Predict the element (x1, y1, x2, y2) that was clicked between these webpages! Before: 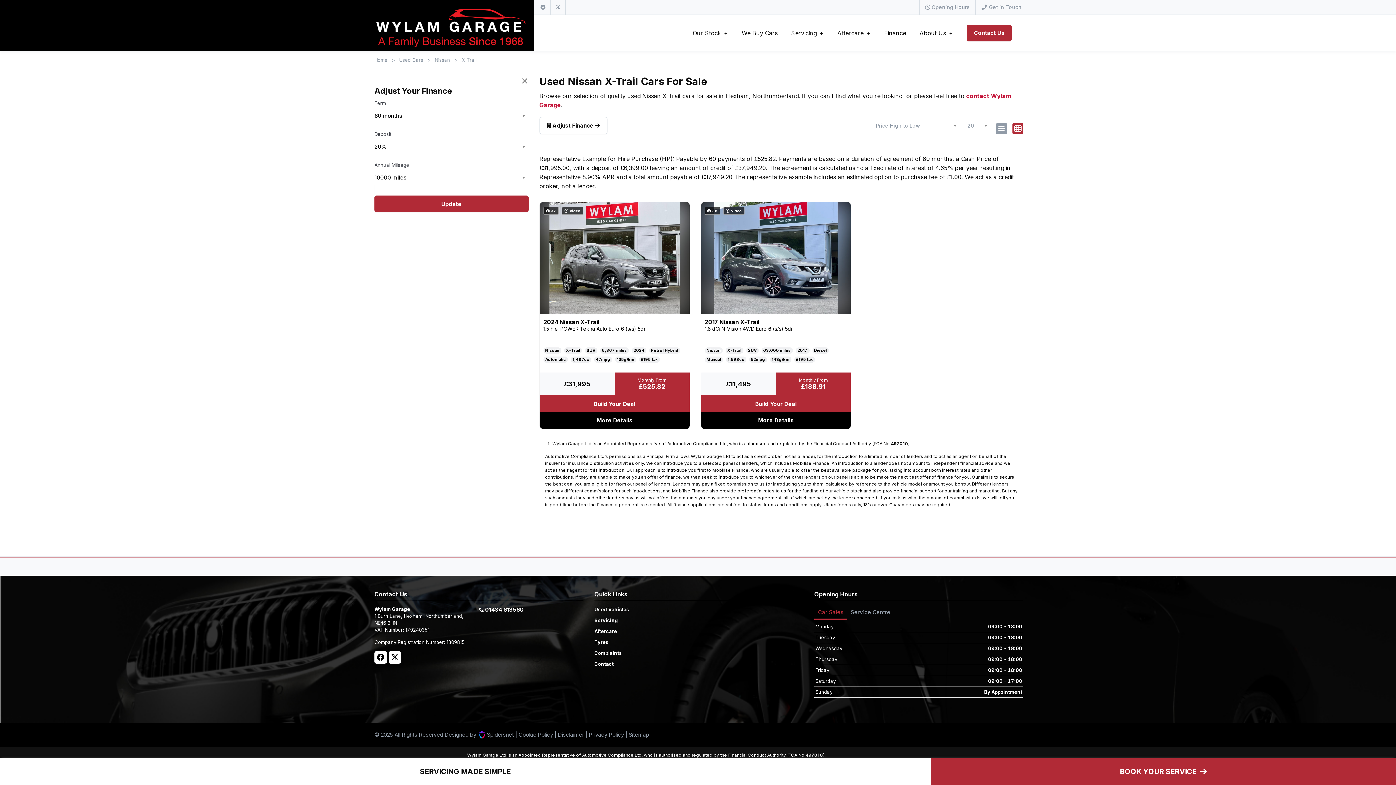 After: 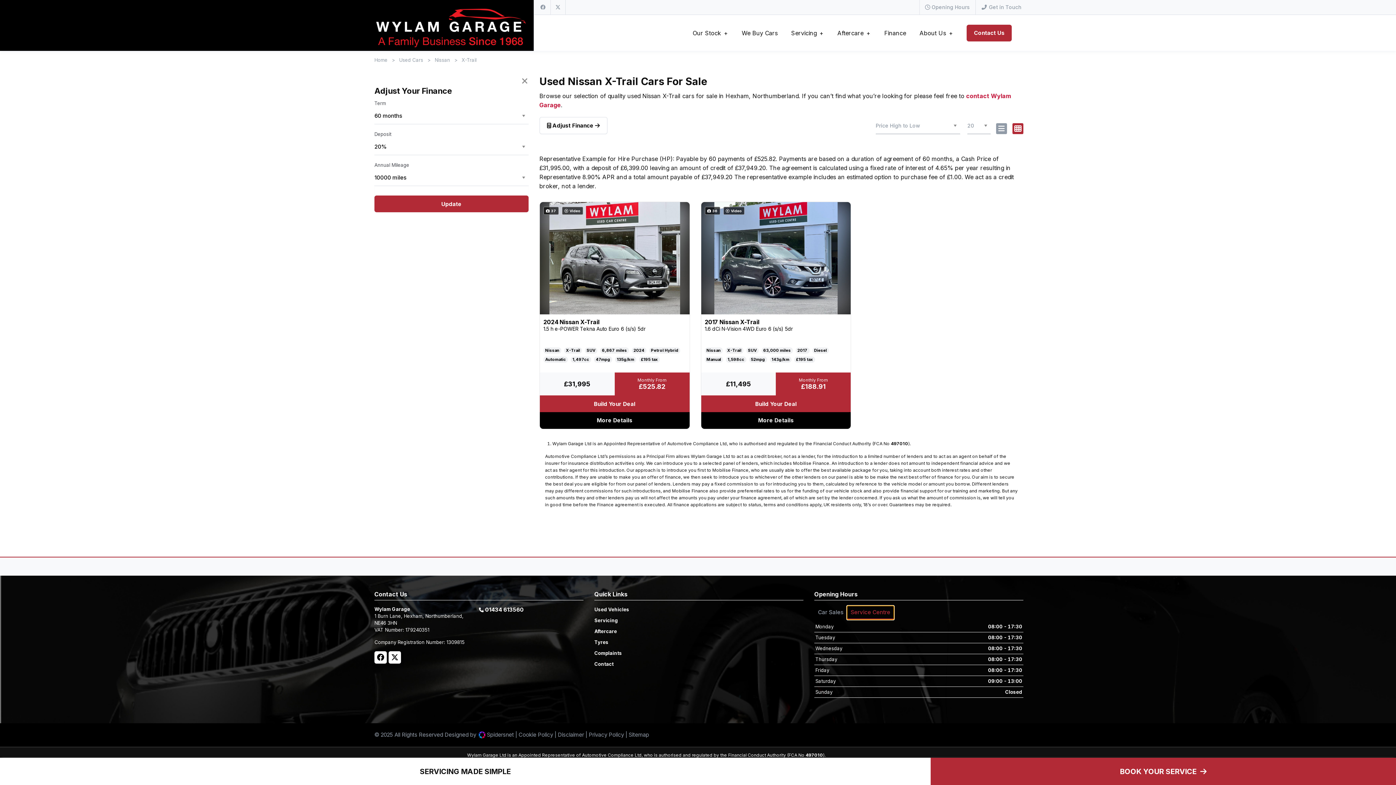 Action: label: Service Centre bbox: (847, 606, 894, 620)